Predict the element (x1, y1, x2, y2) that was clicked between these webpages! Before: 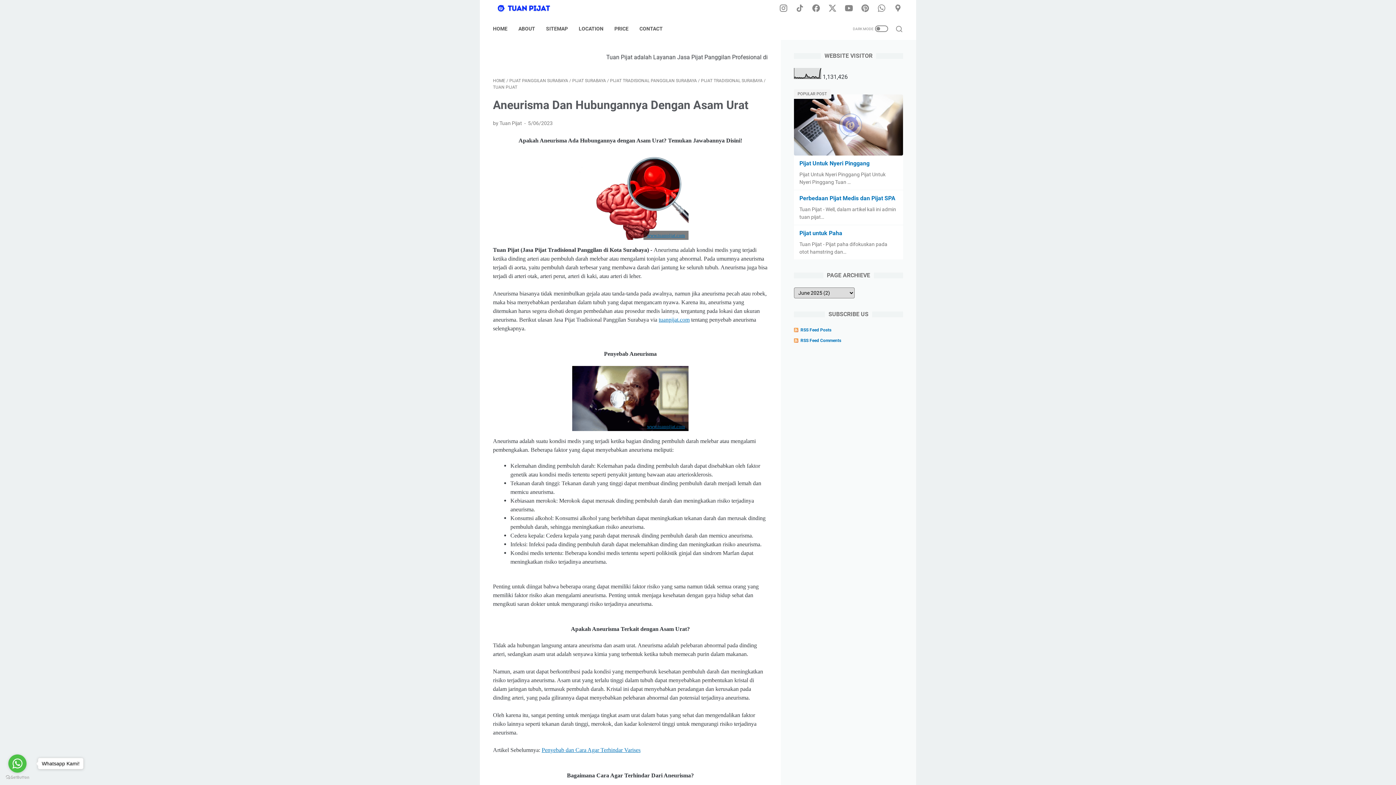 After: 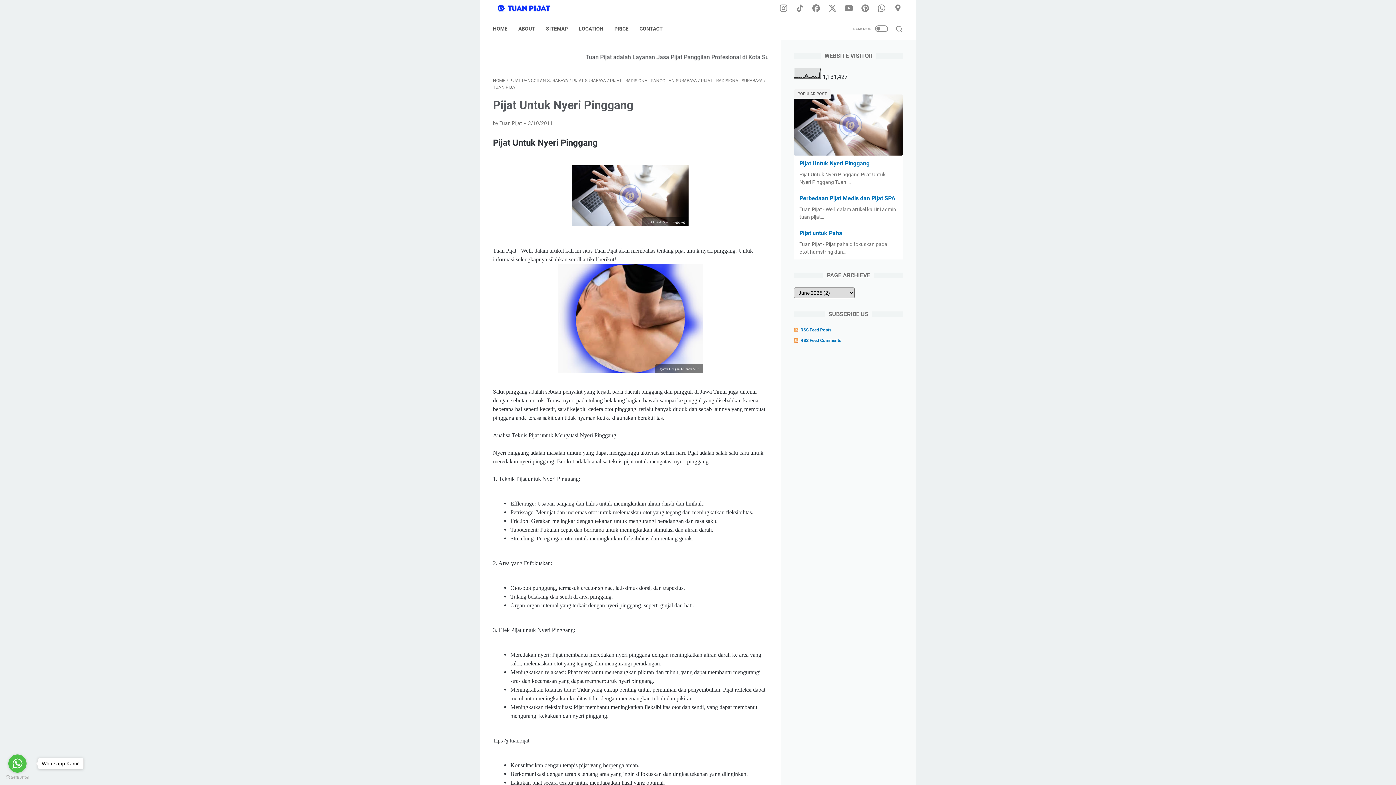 Action: bbox: (794, 94, 903, 155)